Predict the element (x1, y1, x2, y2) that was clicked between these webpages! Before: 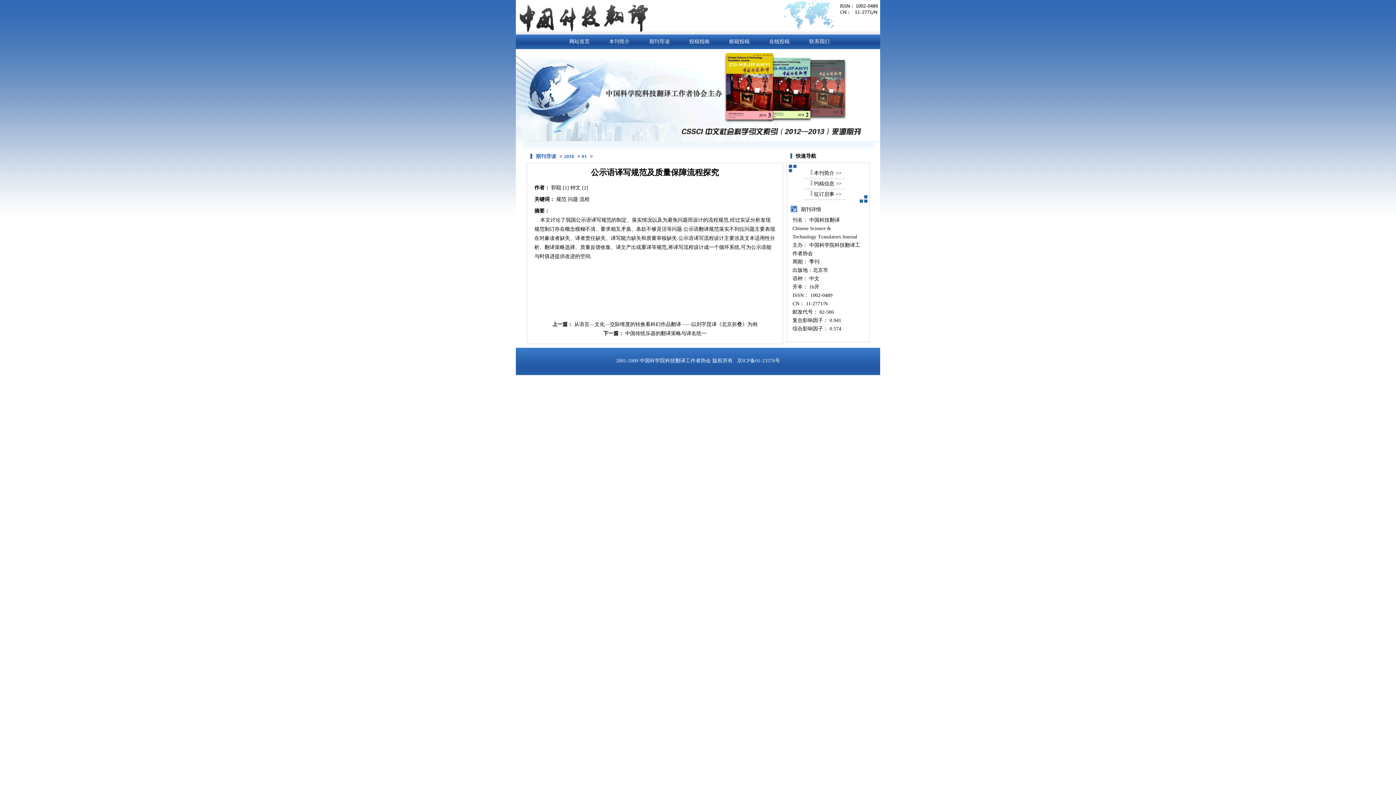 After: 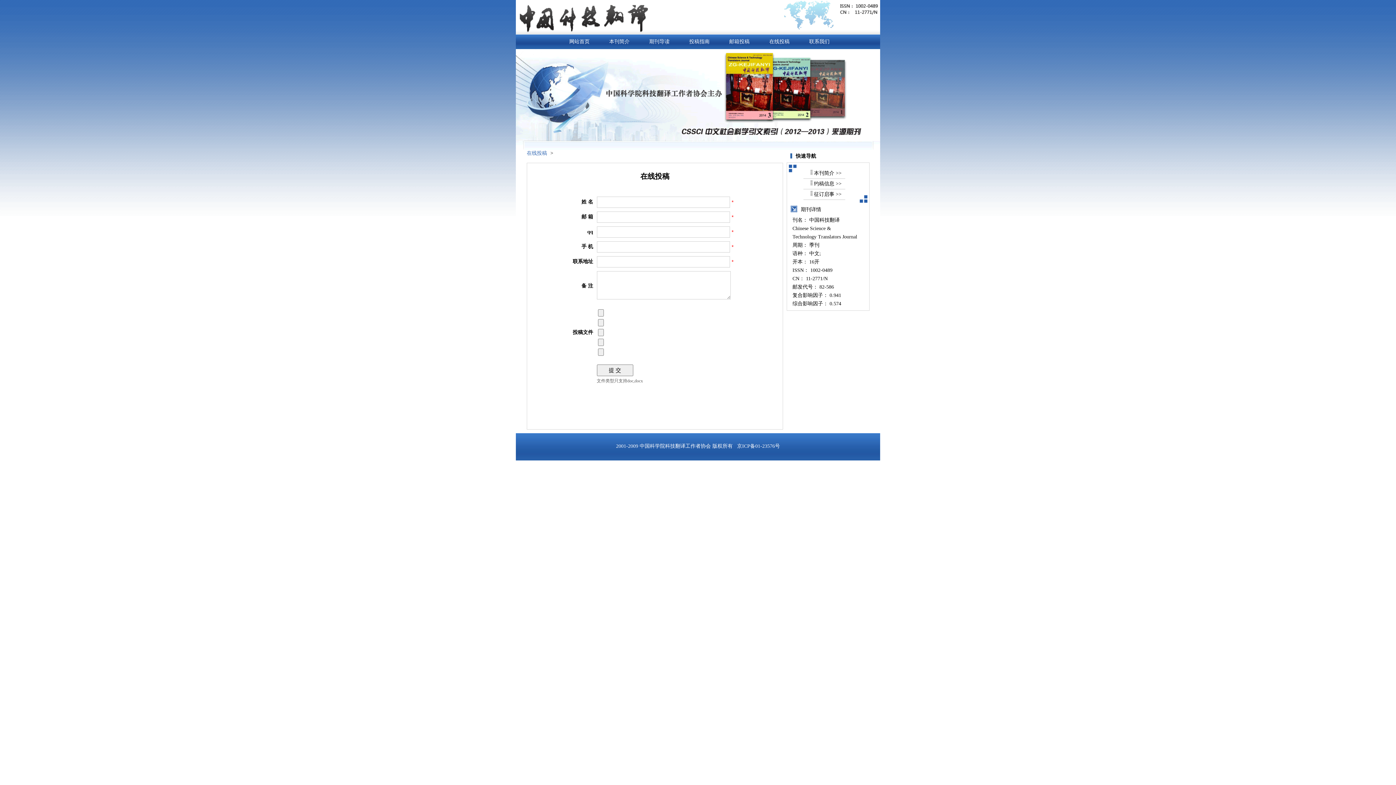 Action: bbox: (769, 38, 789, 44) label: 在线投稿